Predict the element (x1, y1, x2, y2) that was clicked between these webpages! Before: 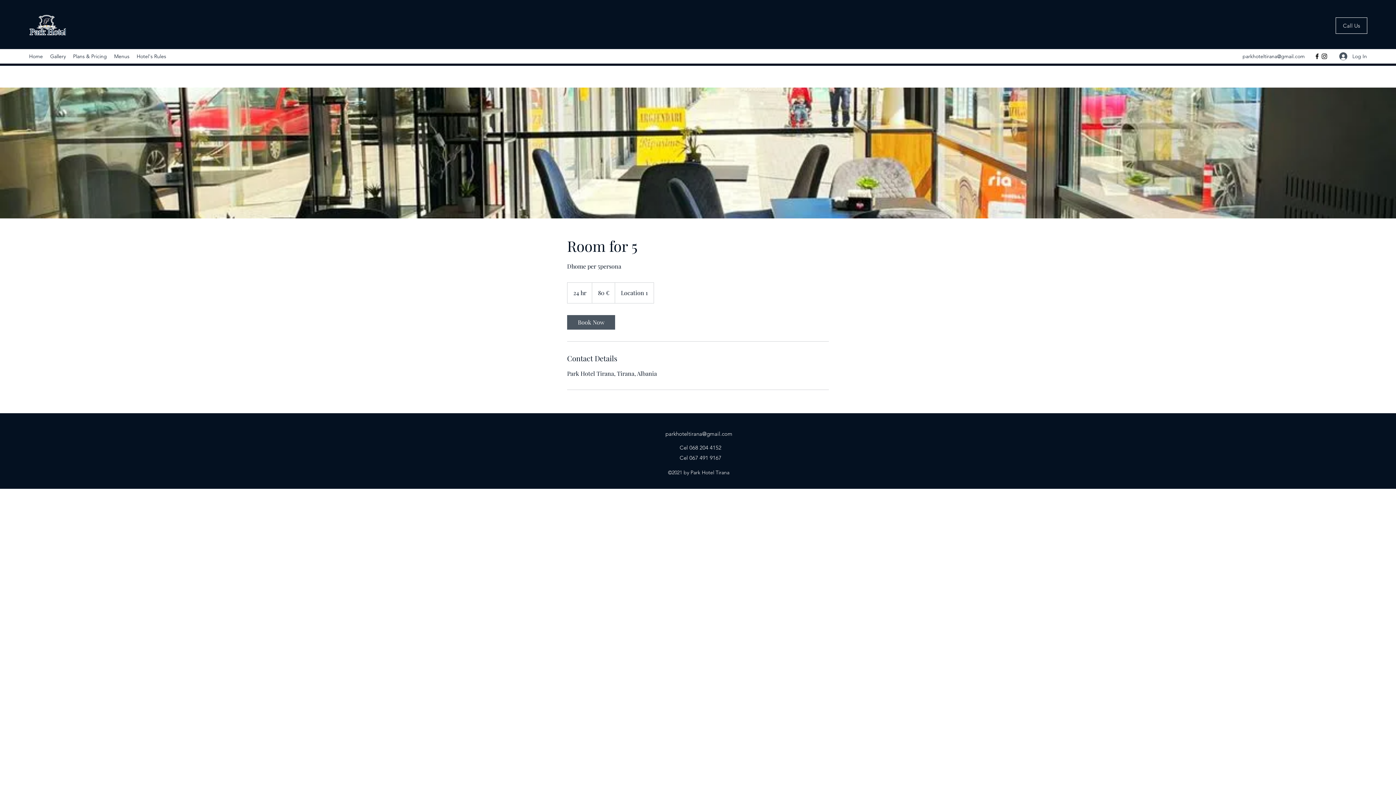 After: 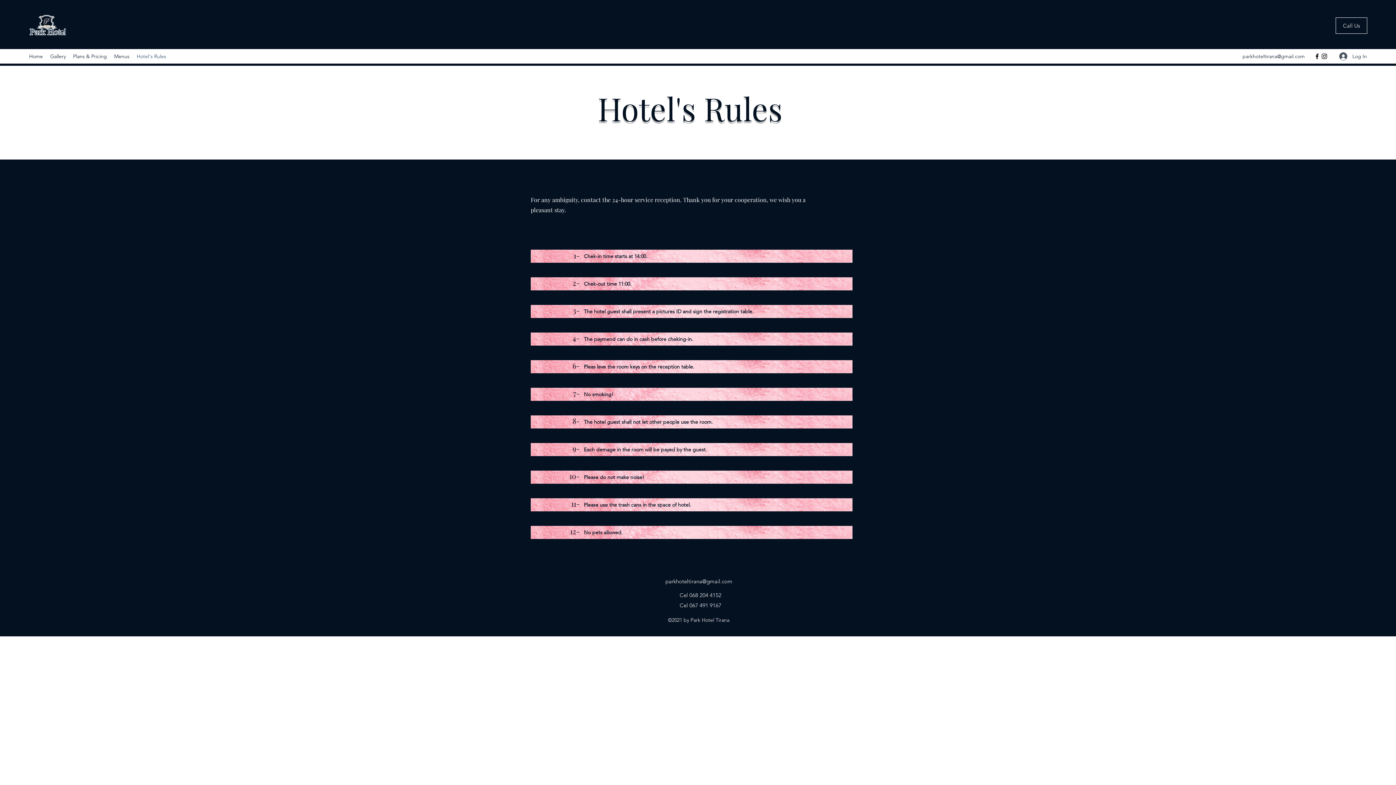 Action: bbox: (133, 50, 169, 61) label: Hotel's Rules